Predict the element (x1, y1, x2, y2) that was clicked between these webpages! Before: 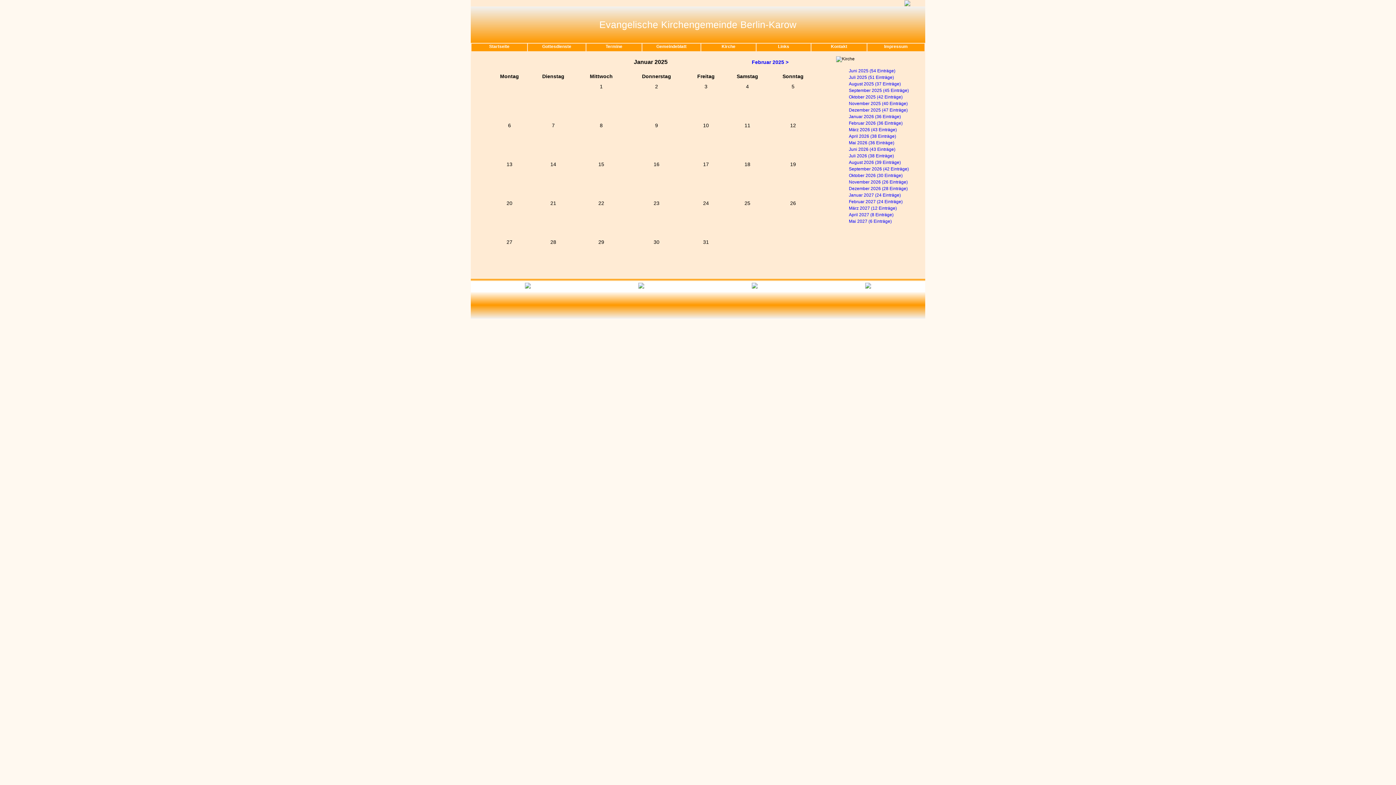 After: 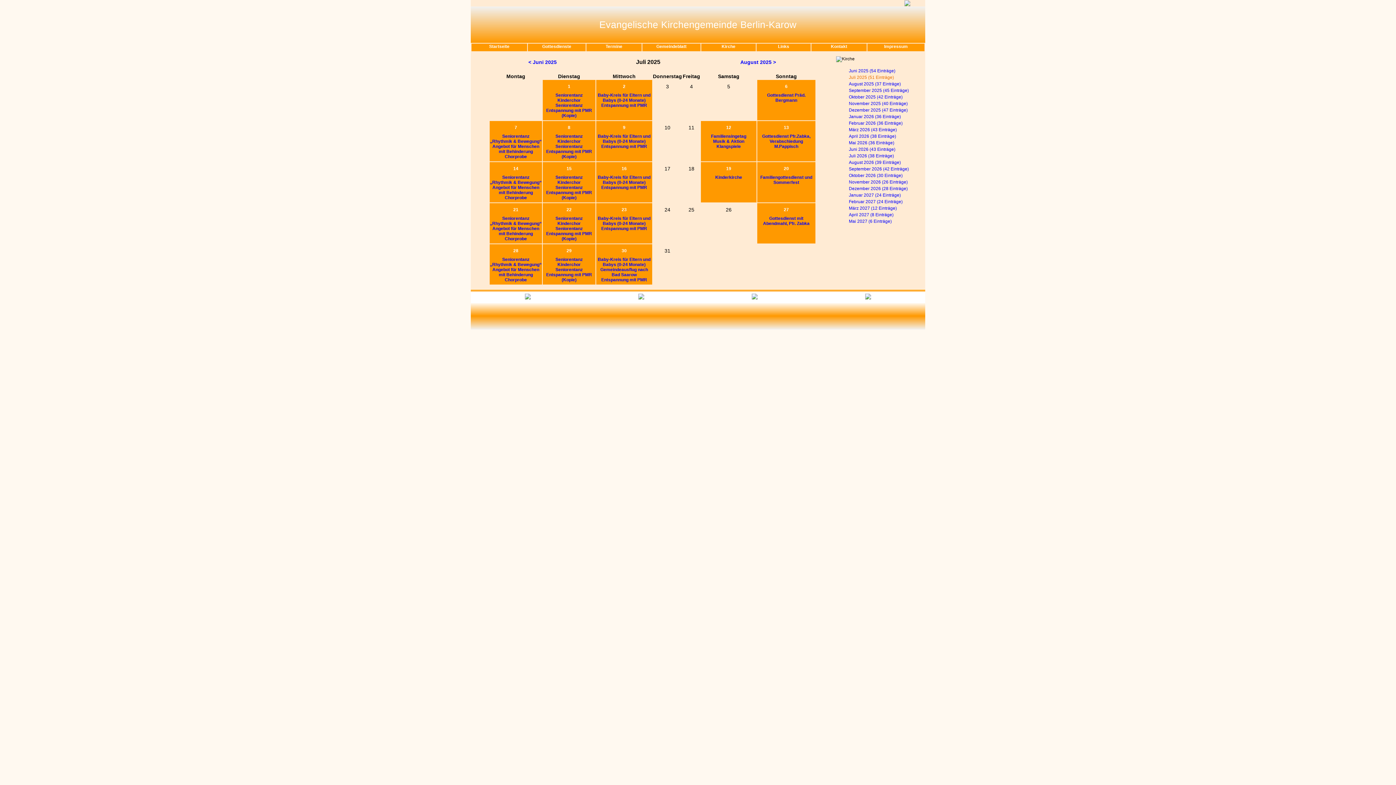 Action: bbox: (849, 74, 894, 80) label: Juli 2025 (51 Einträge)